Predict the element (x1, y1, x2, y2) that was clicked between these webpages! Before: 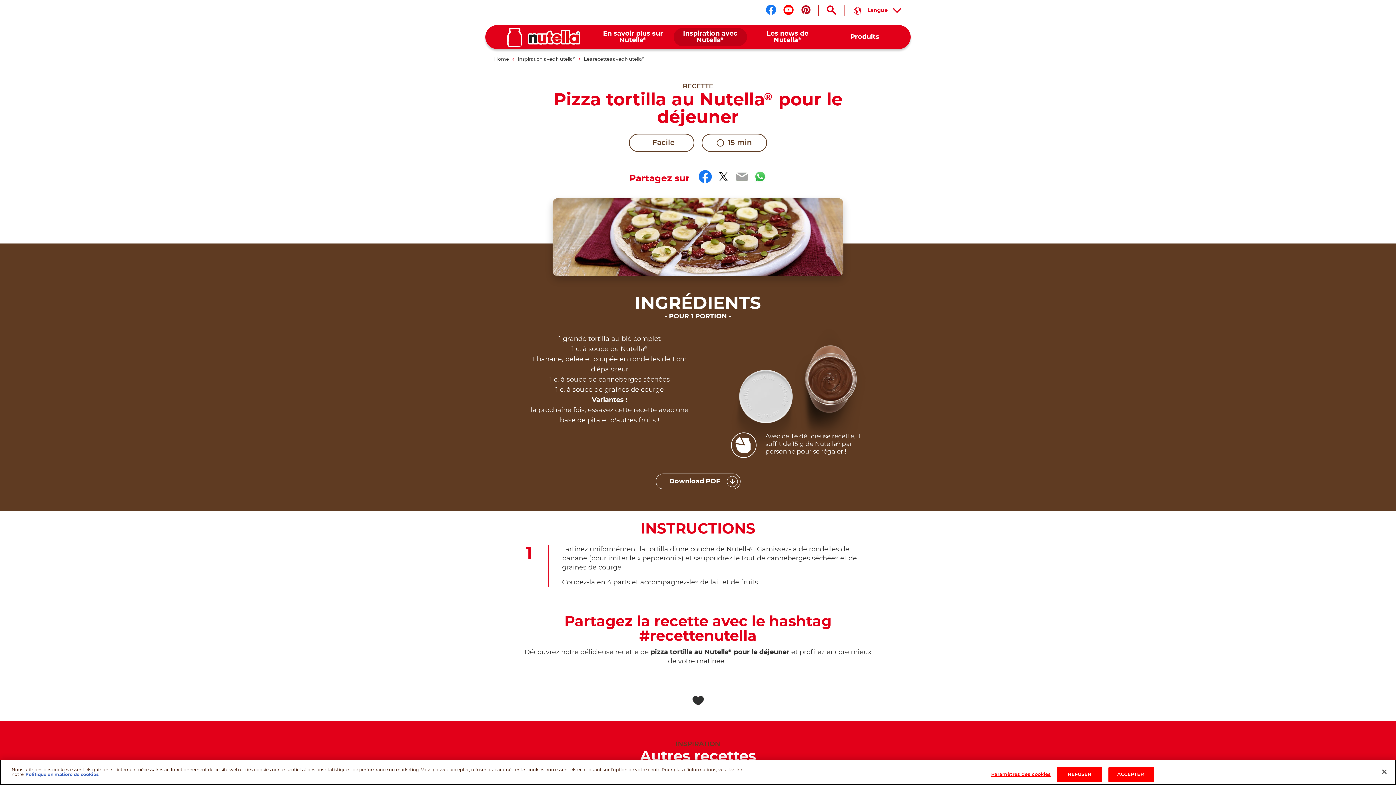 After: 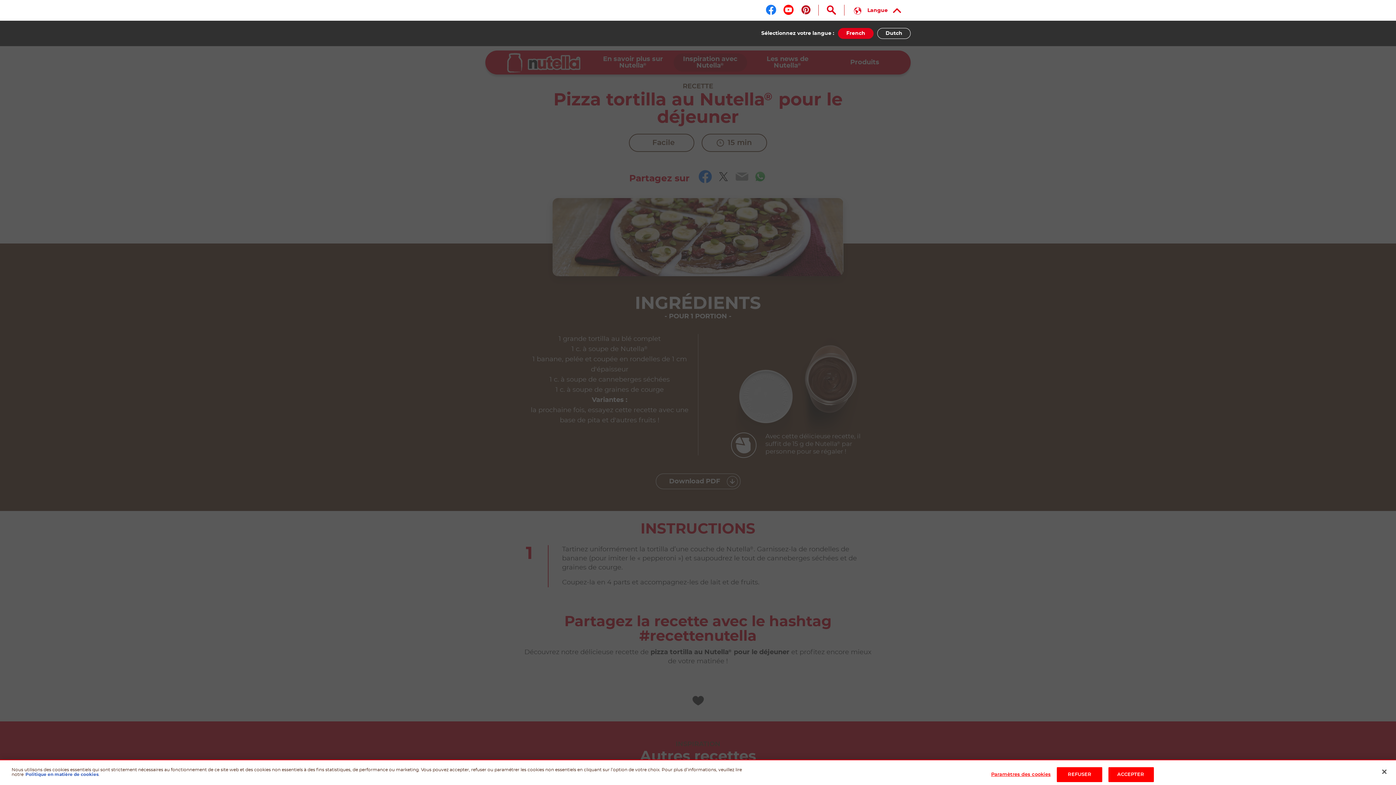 Action: label: Sélectionnez votre langue : bbox: (852, 4, 903, 15)